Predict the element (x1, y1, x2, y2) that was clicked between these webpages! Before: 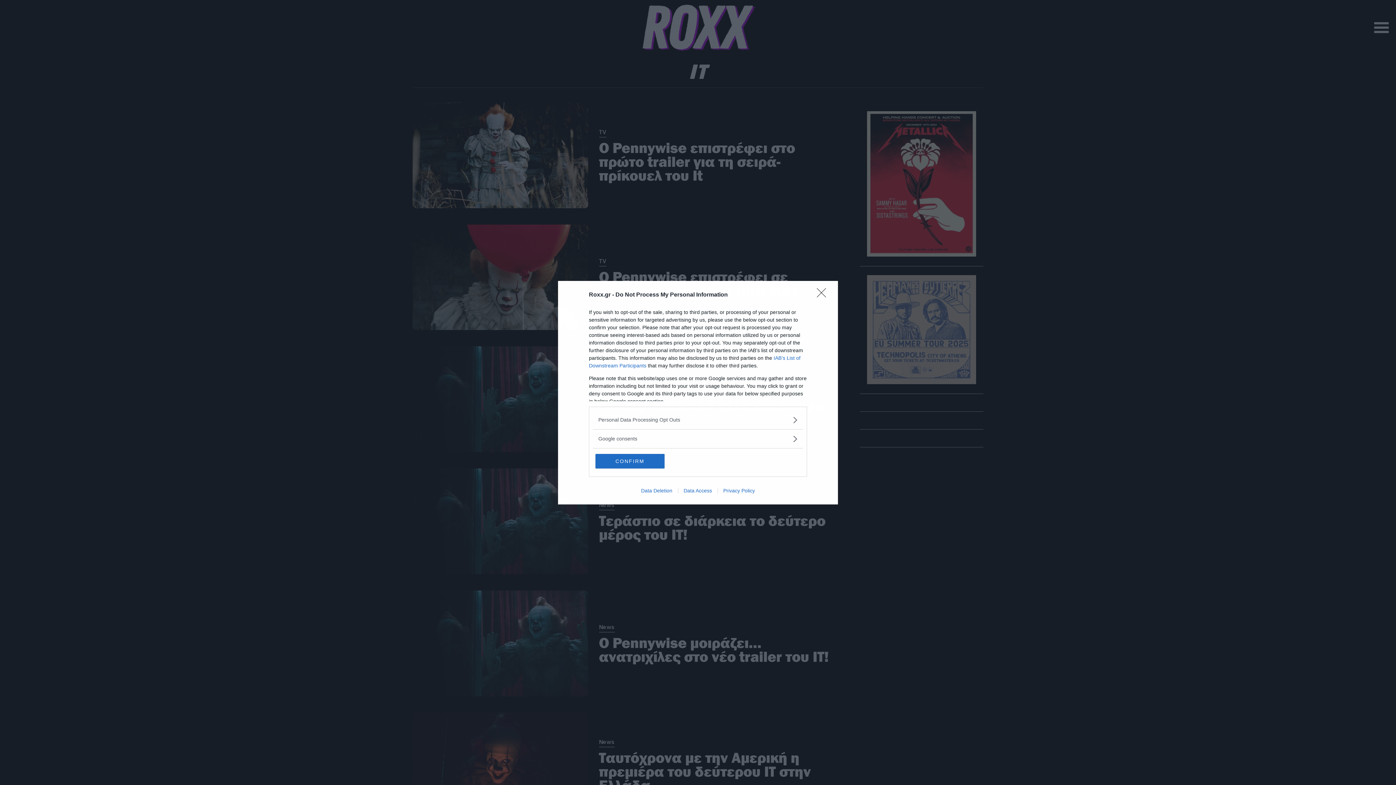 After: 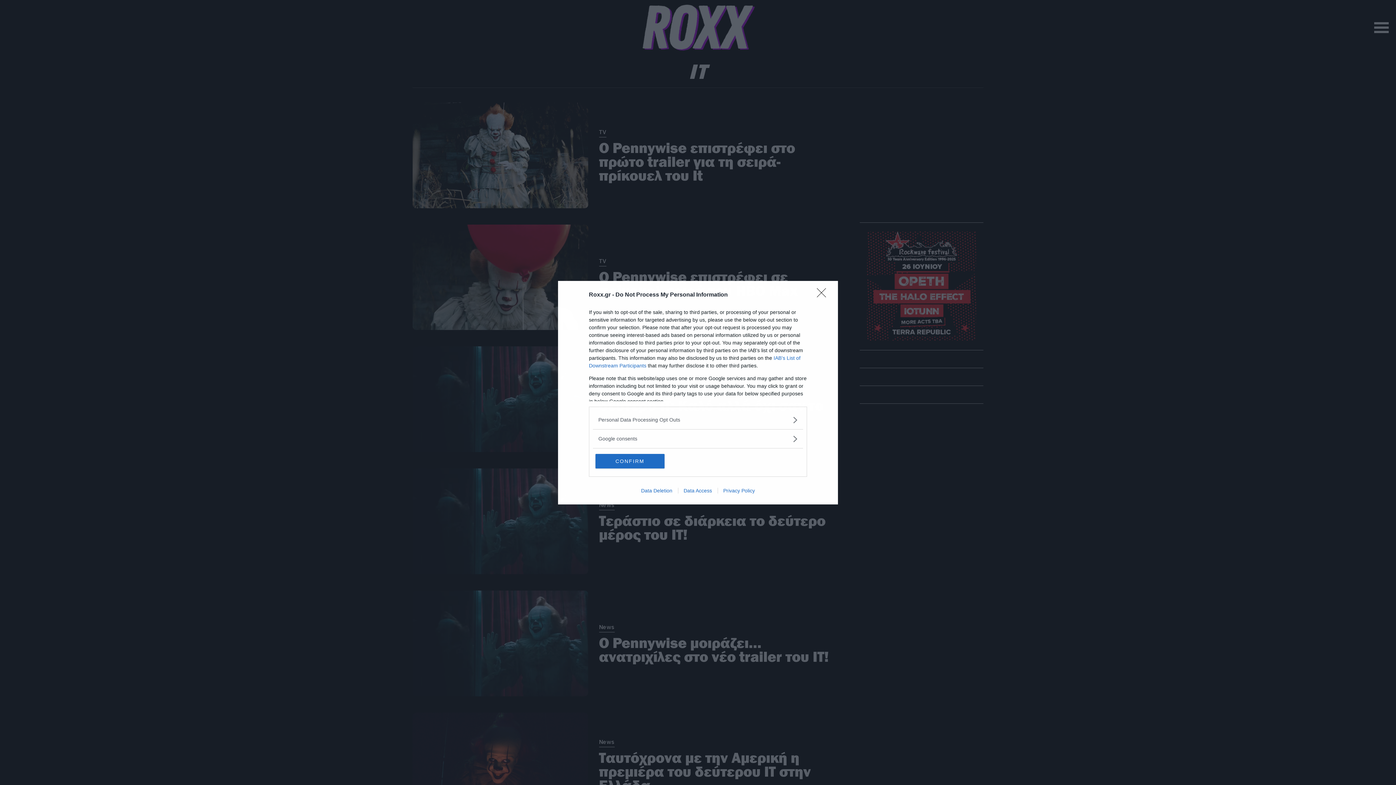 Action: label: Privacy Policy bbox: (717, 487, 760, 493)